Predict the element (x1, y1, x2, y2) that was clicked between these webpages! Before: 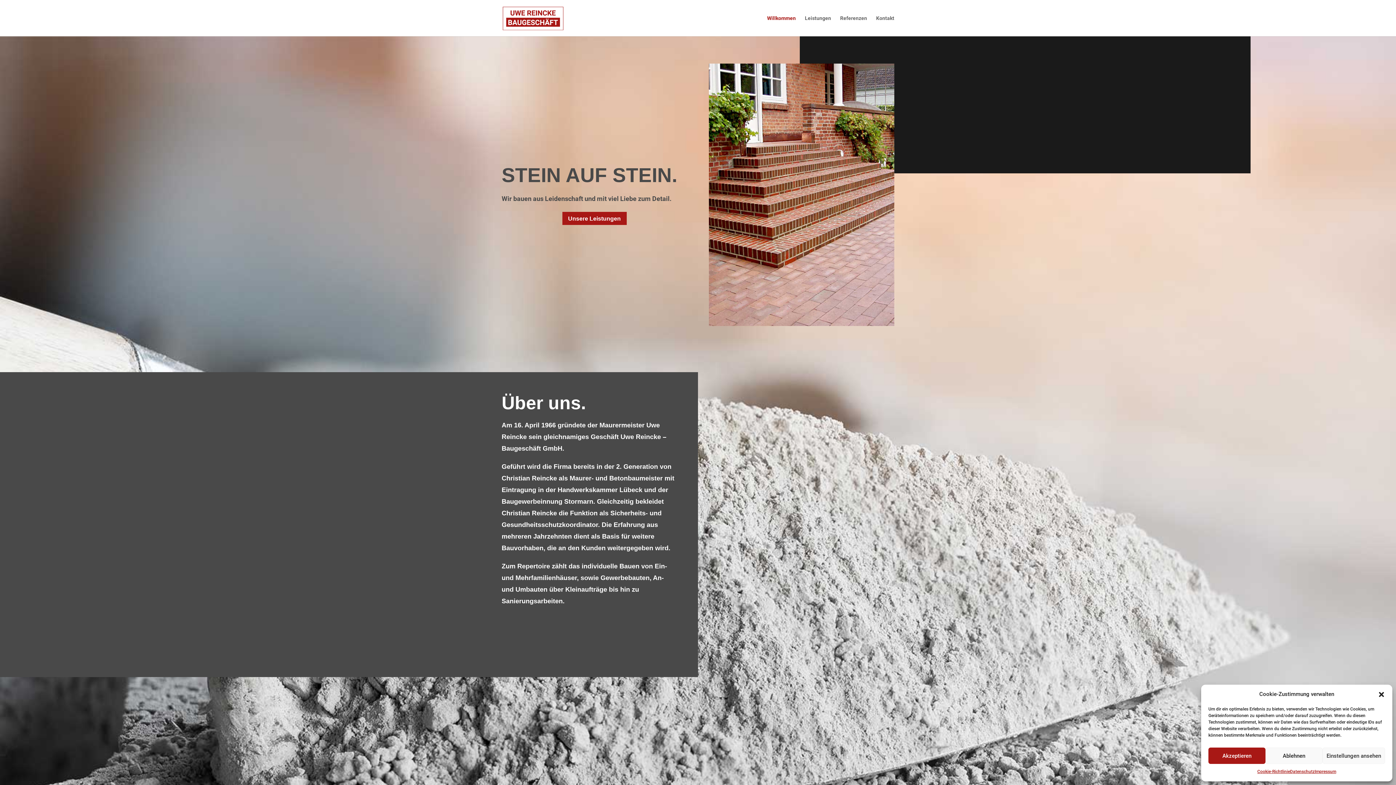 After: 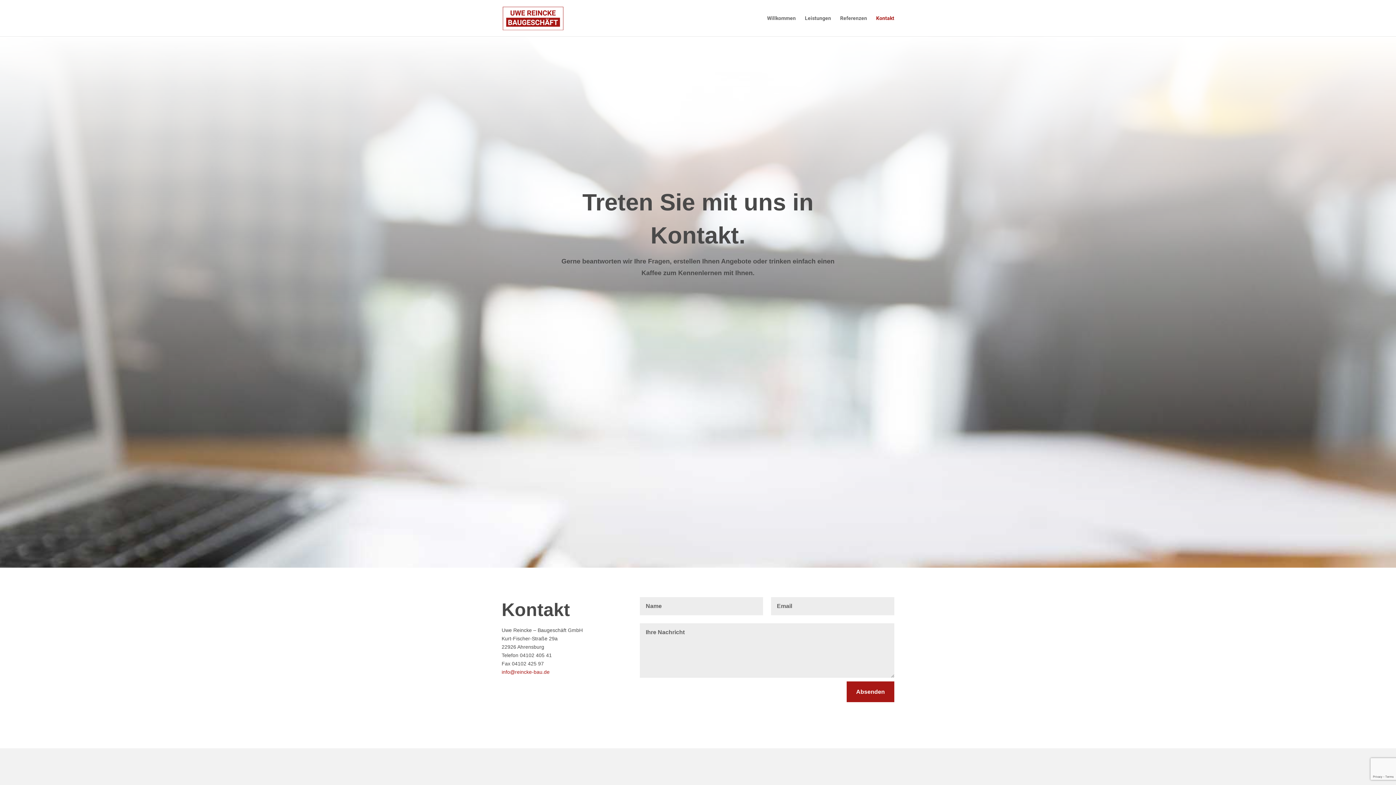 Action: label: Kontakt bbox: (876, 15, 894, 36)